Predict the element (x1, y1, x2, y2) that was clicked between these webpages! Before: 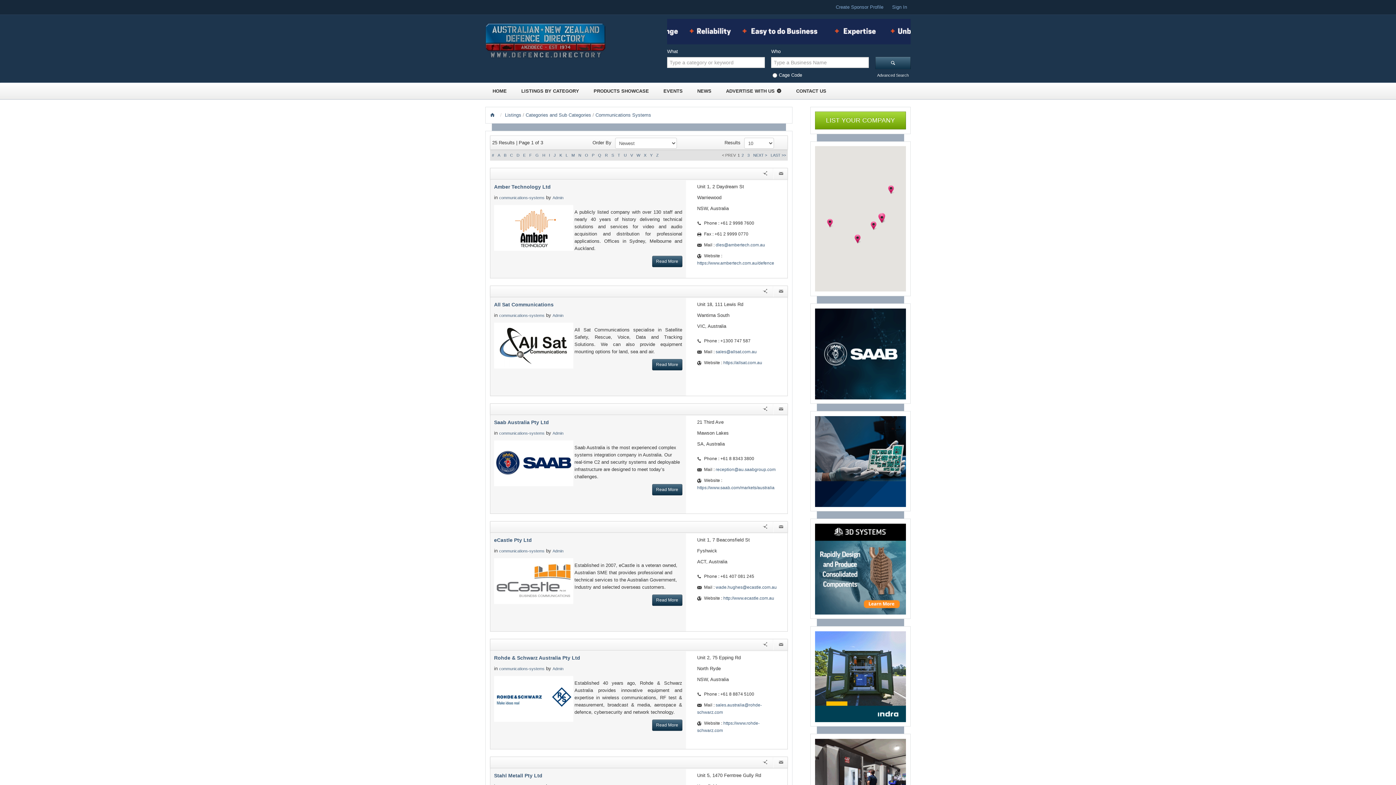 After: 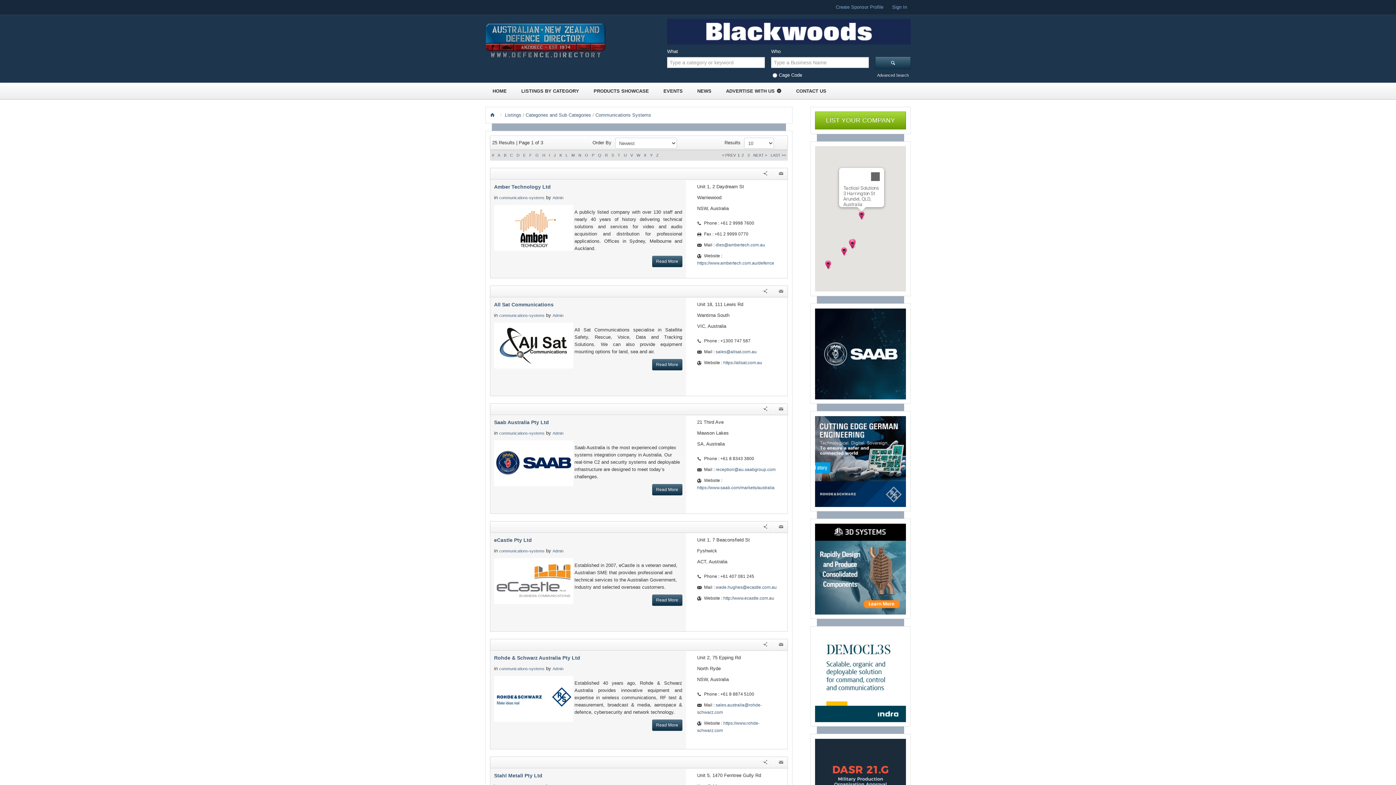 Action: label: Tactical Solutions bbox: (886, 185, 895, 194)